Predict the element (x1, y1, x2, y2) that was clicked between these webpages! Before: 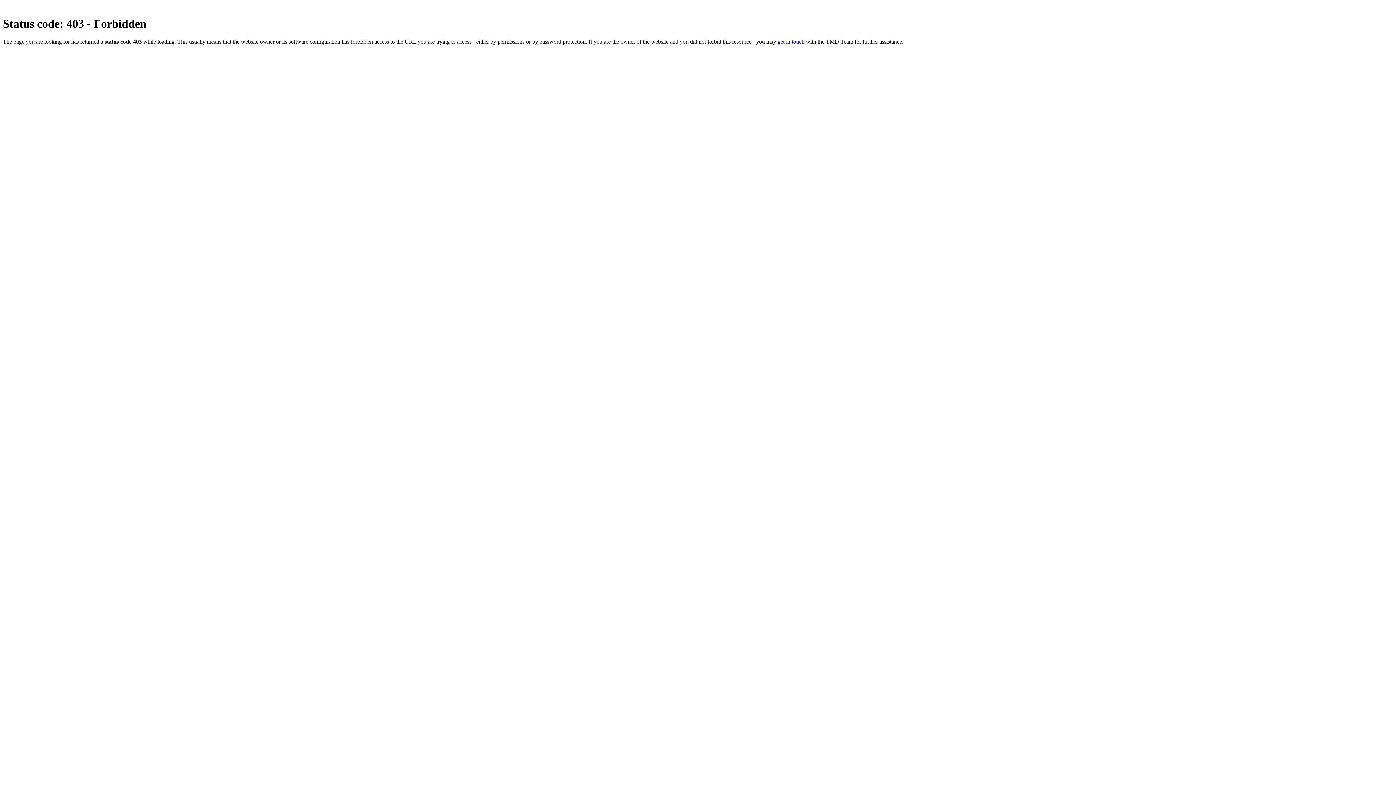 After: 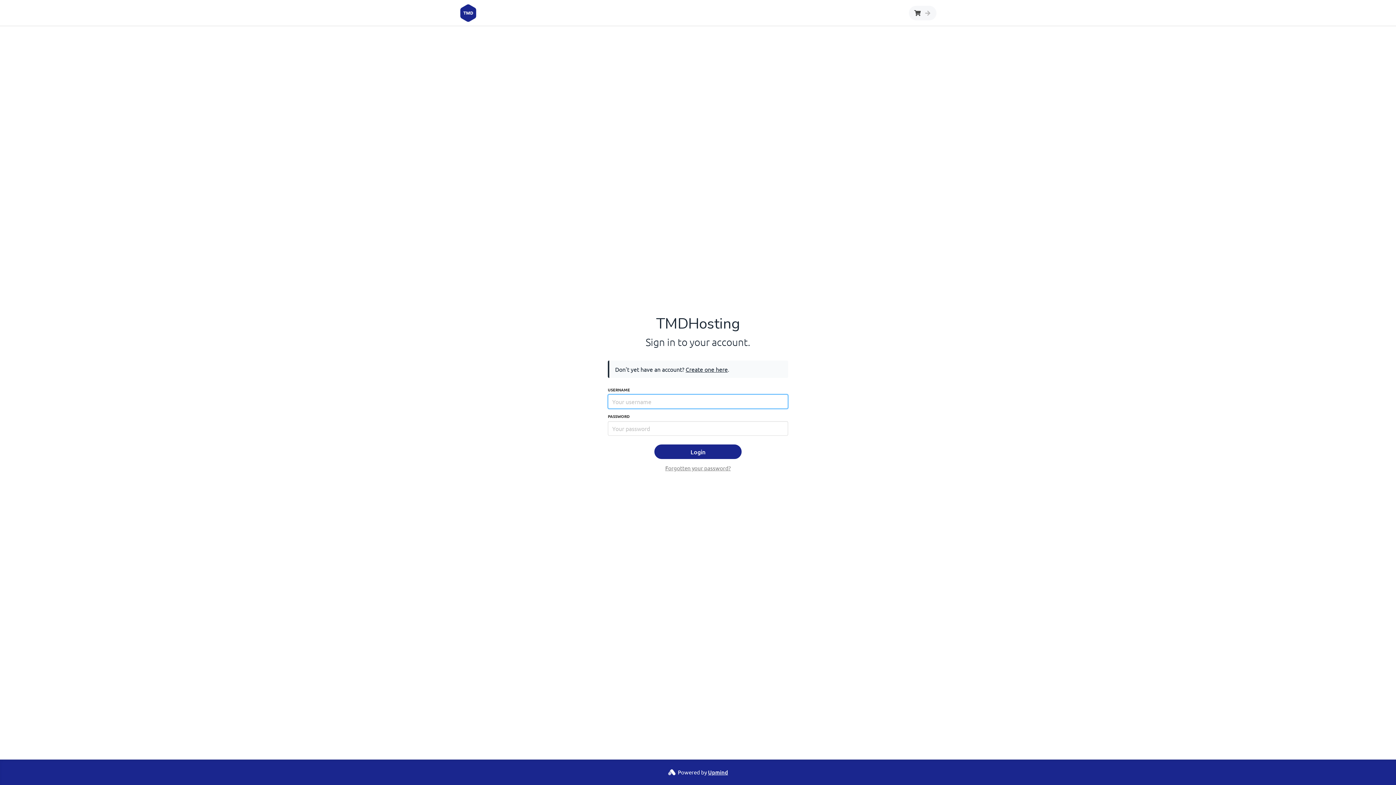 Action: bbox: (777, 38, 804, 44) label: get in touch